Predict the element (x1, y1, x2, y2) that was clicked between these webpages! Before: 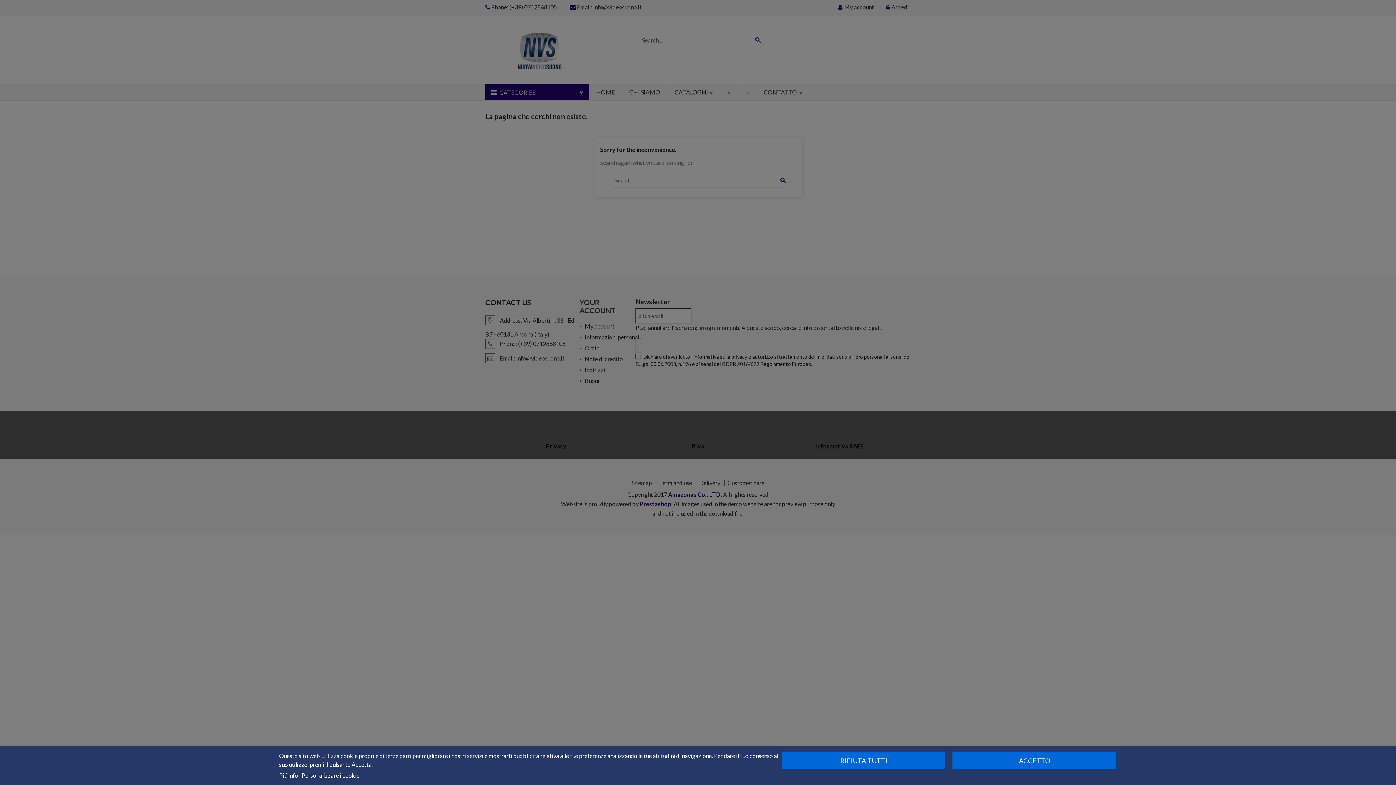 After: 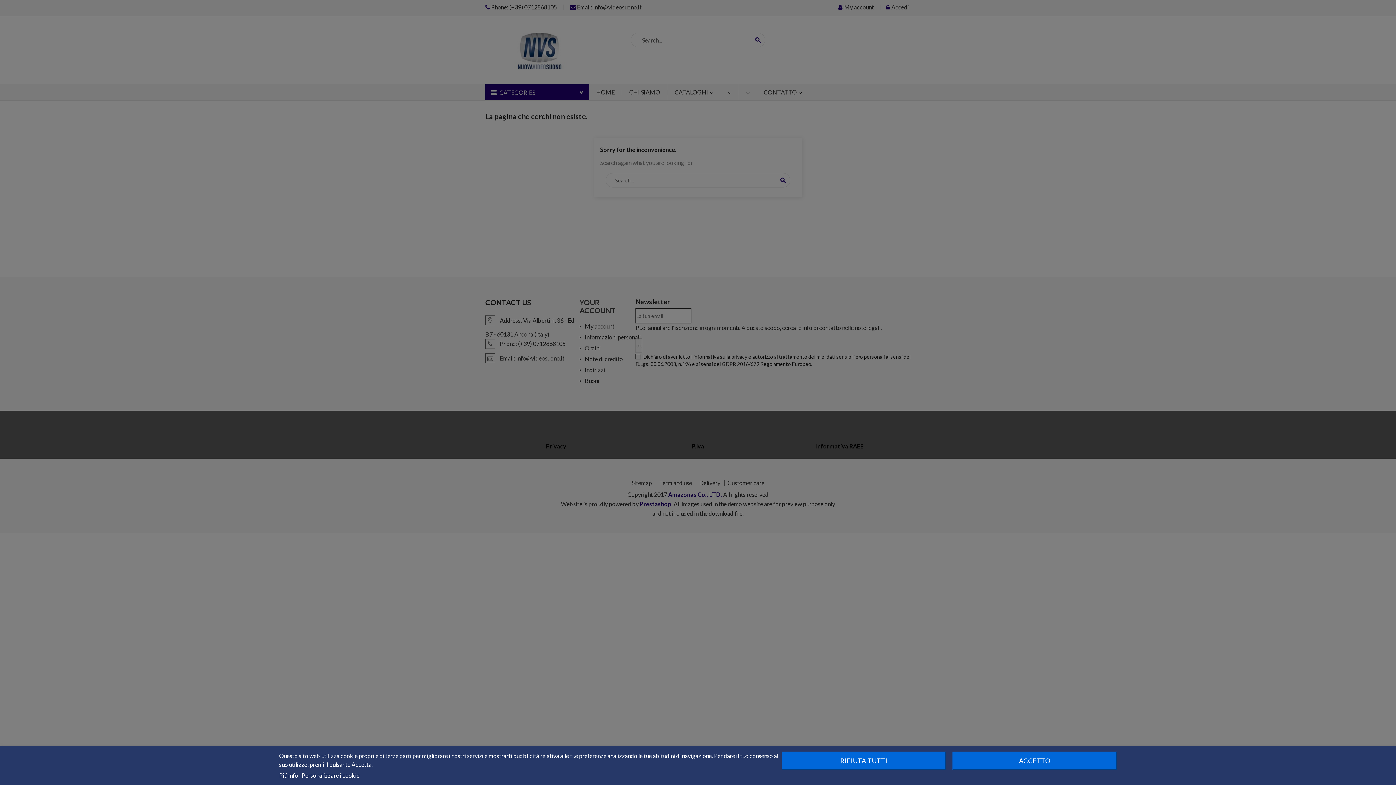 Action: bbox: (279, 772, 299, 779) label: Piú info 